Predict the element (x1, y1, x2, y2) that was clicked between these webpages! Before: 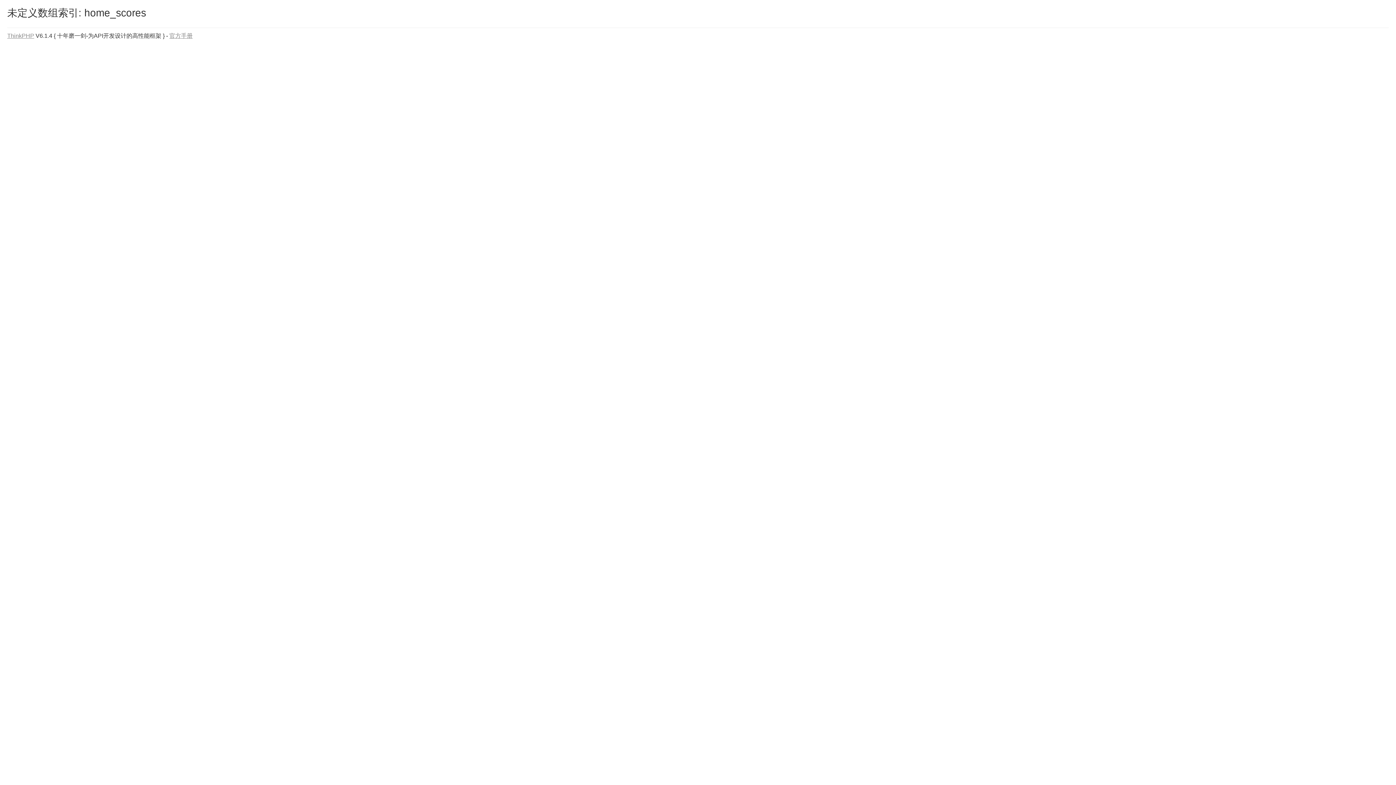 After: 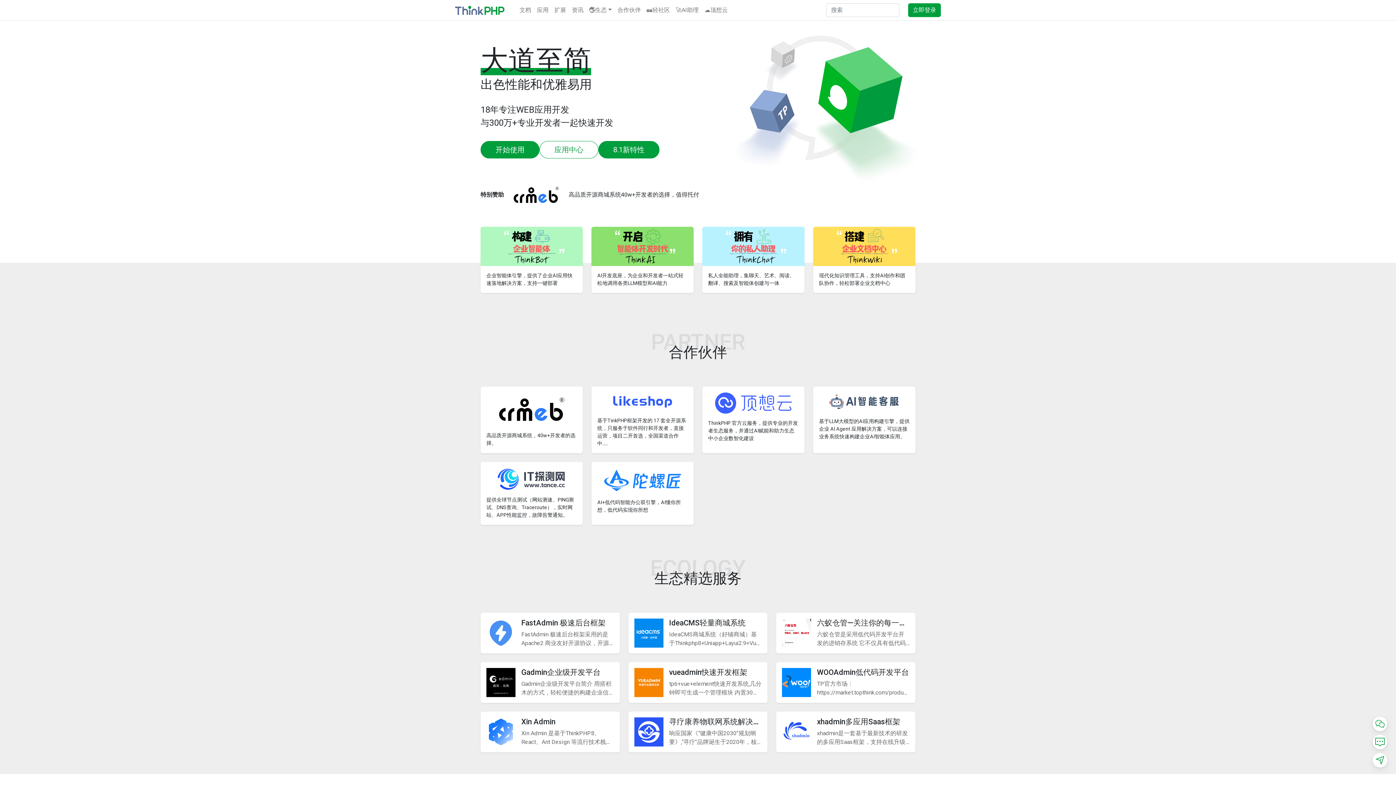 Action: label: ThinkPHP bbox: (7, 32, 34, 38)